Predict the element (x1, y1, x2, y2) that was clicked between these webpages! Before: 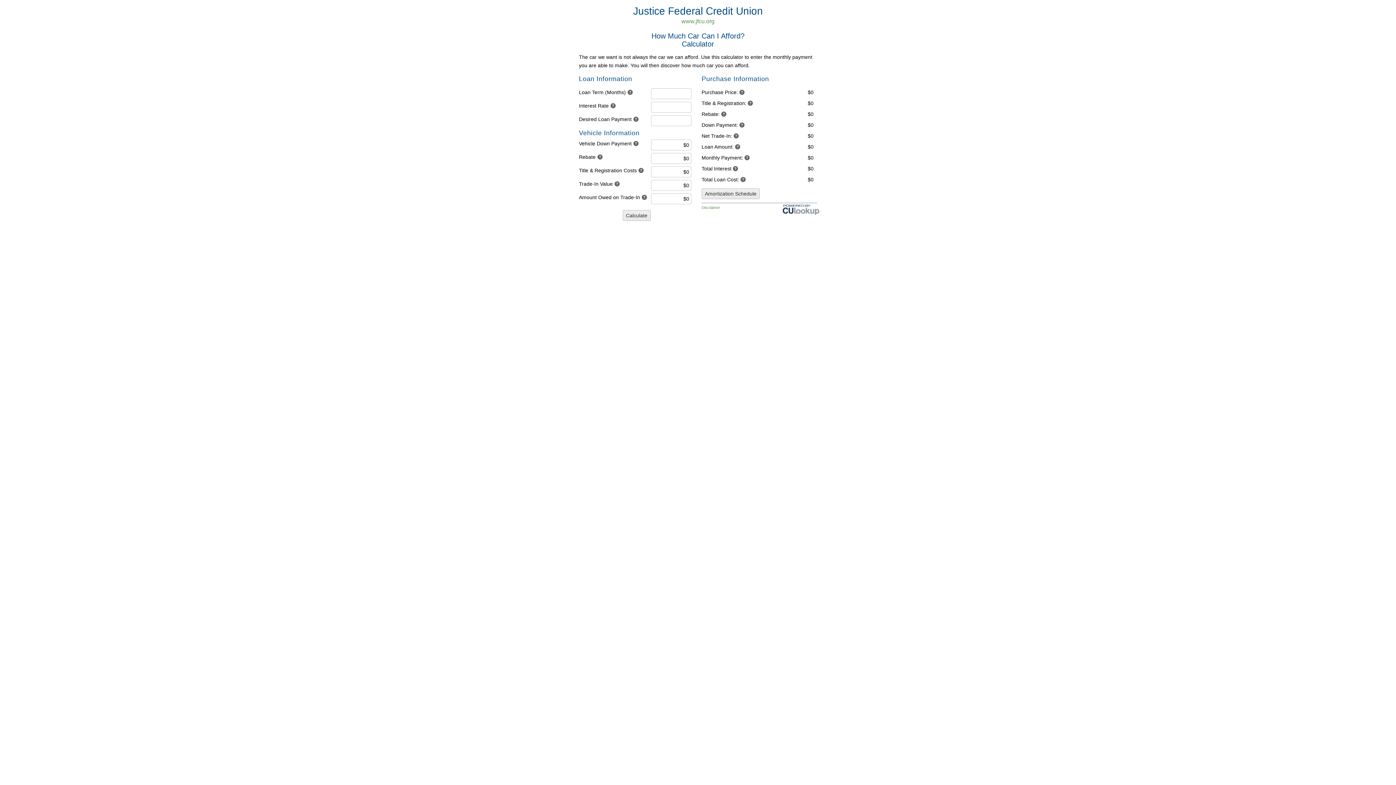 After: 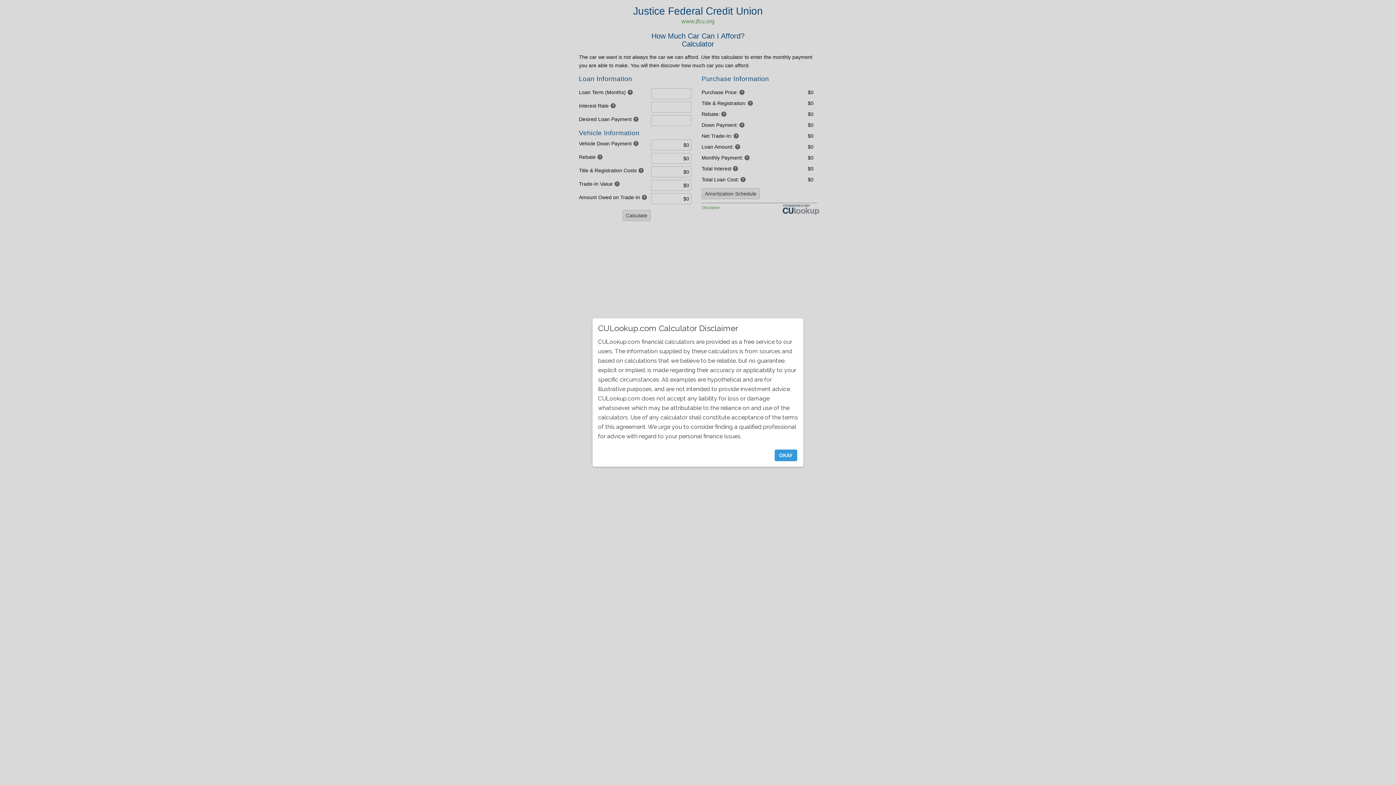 Action: bbox: (701, 205, 720, 209) label: Disclaimer